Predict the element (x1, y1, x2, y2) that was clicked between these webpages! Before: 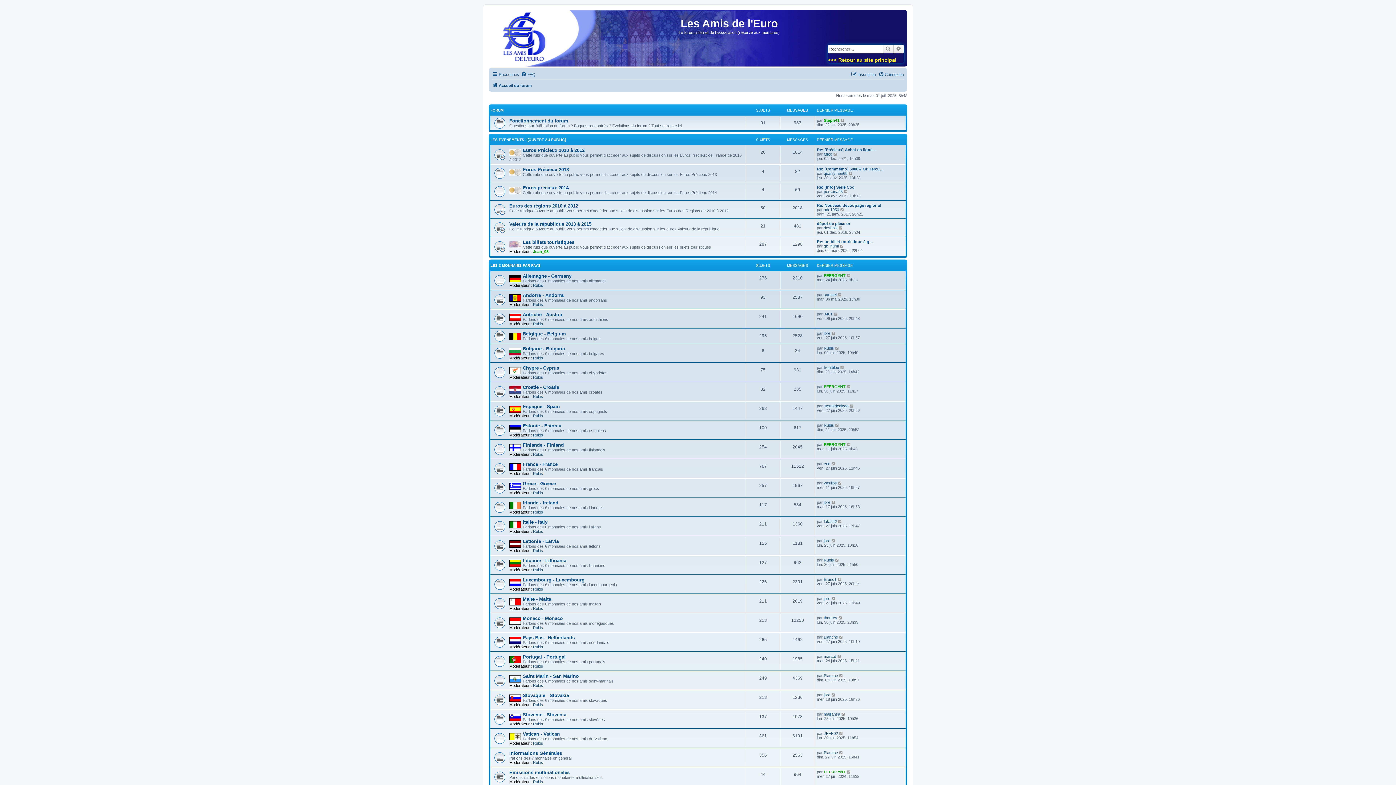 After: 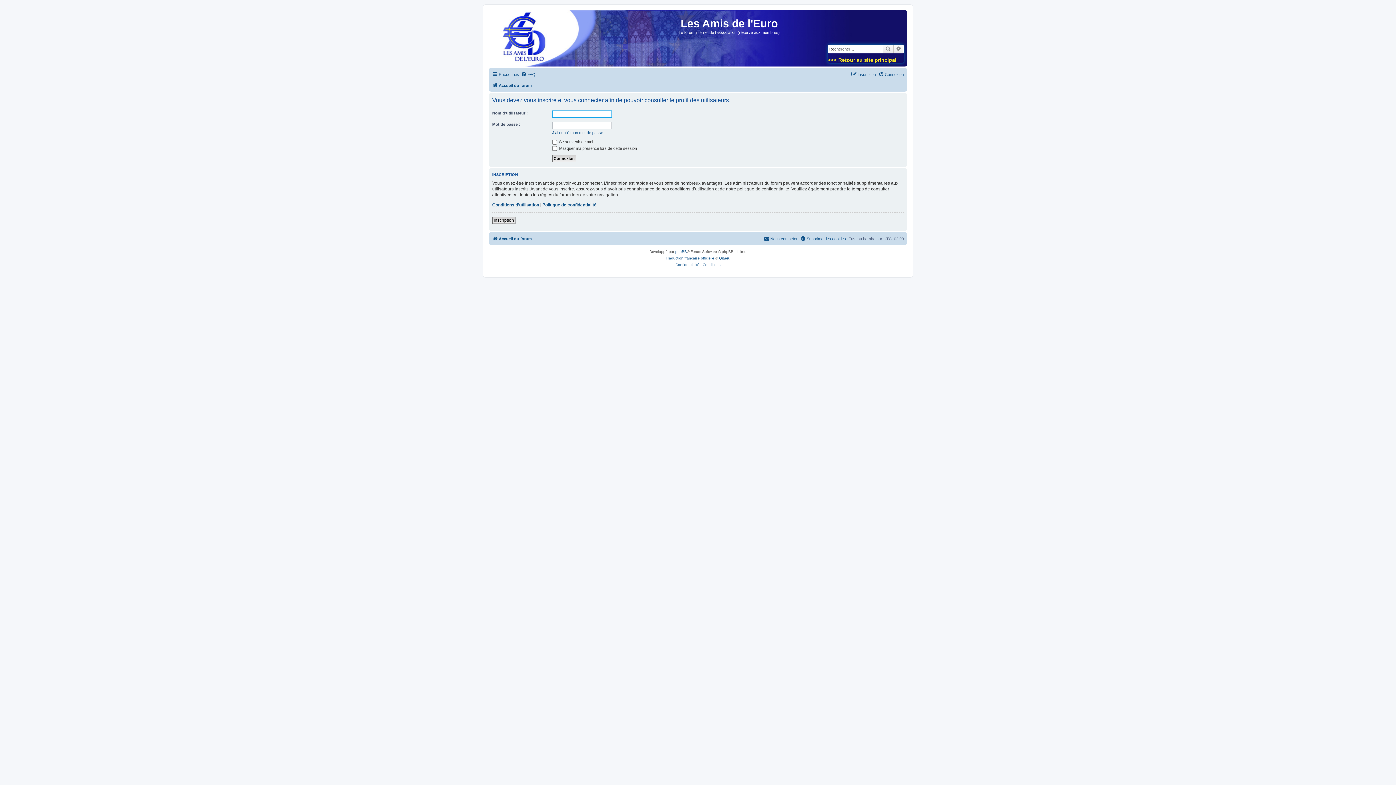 Action: label: quarrymen69 bbox: (824, 171, 847, 175)